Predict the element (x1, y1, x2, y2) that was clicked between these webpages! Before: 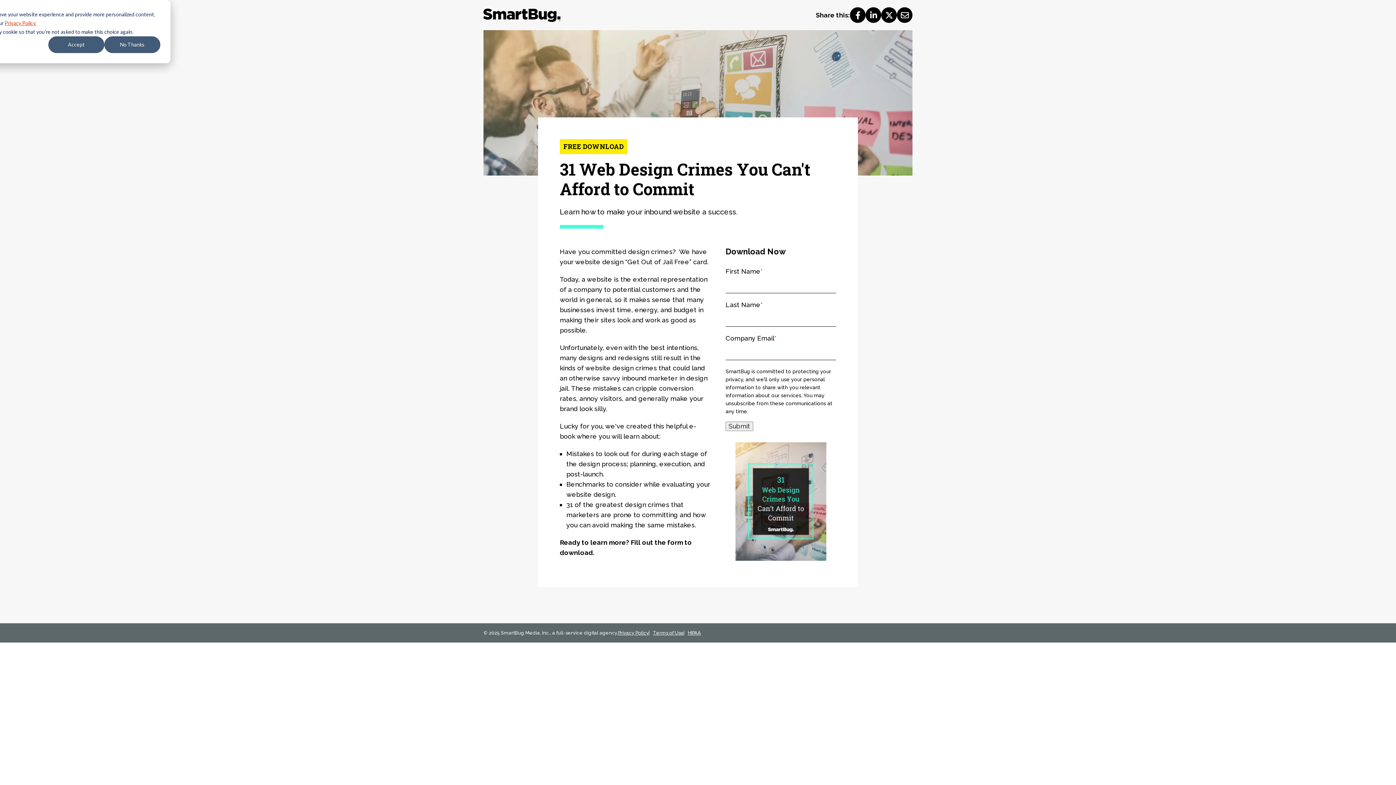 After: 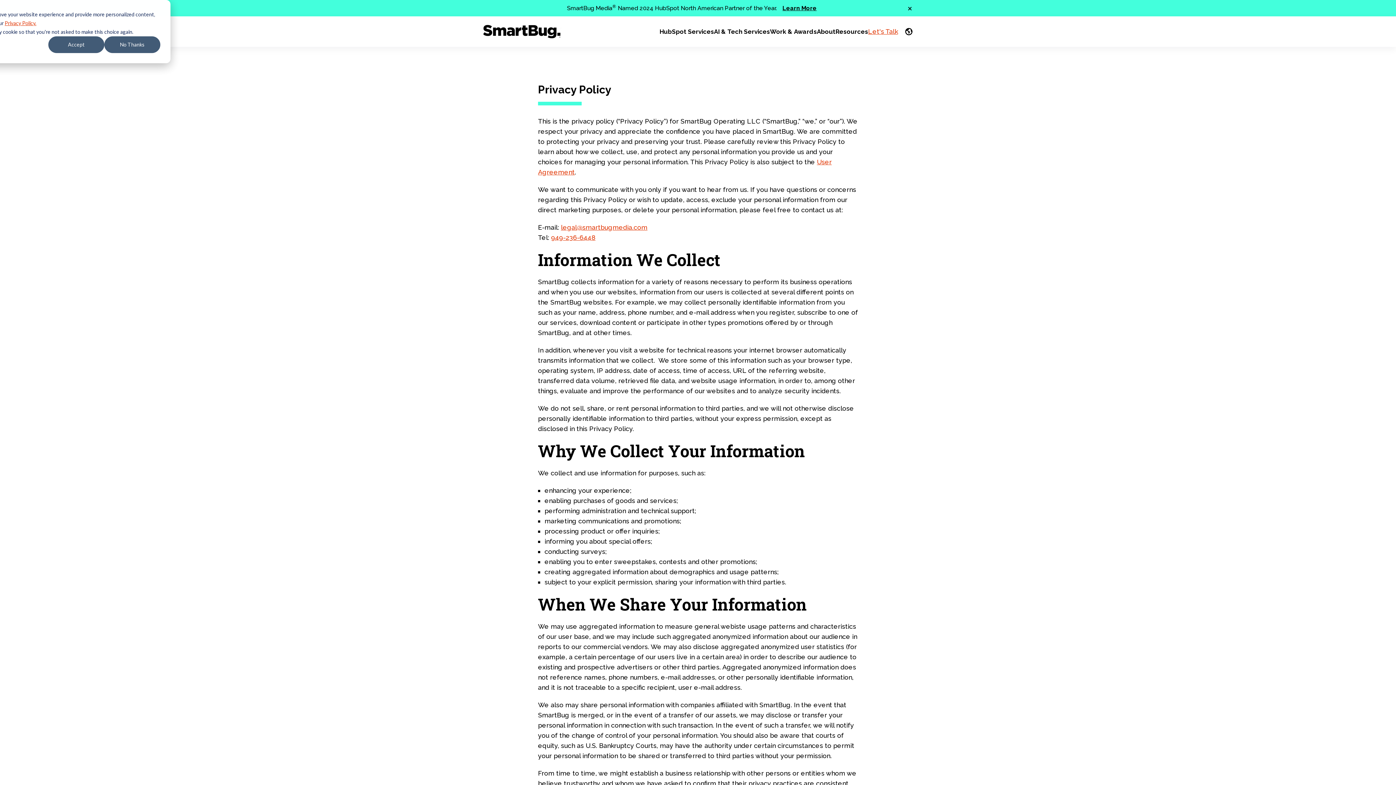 Action: label: Privacy Policy bbox: (618, 630, 649, 635)